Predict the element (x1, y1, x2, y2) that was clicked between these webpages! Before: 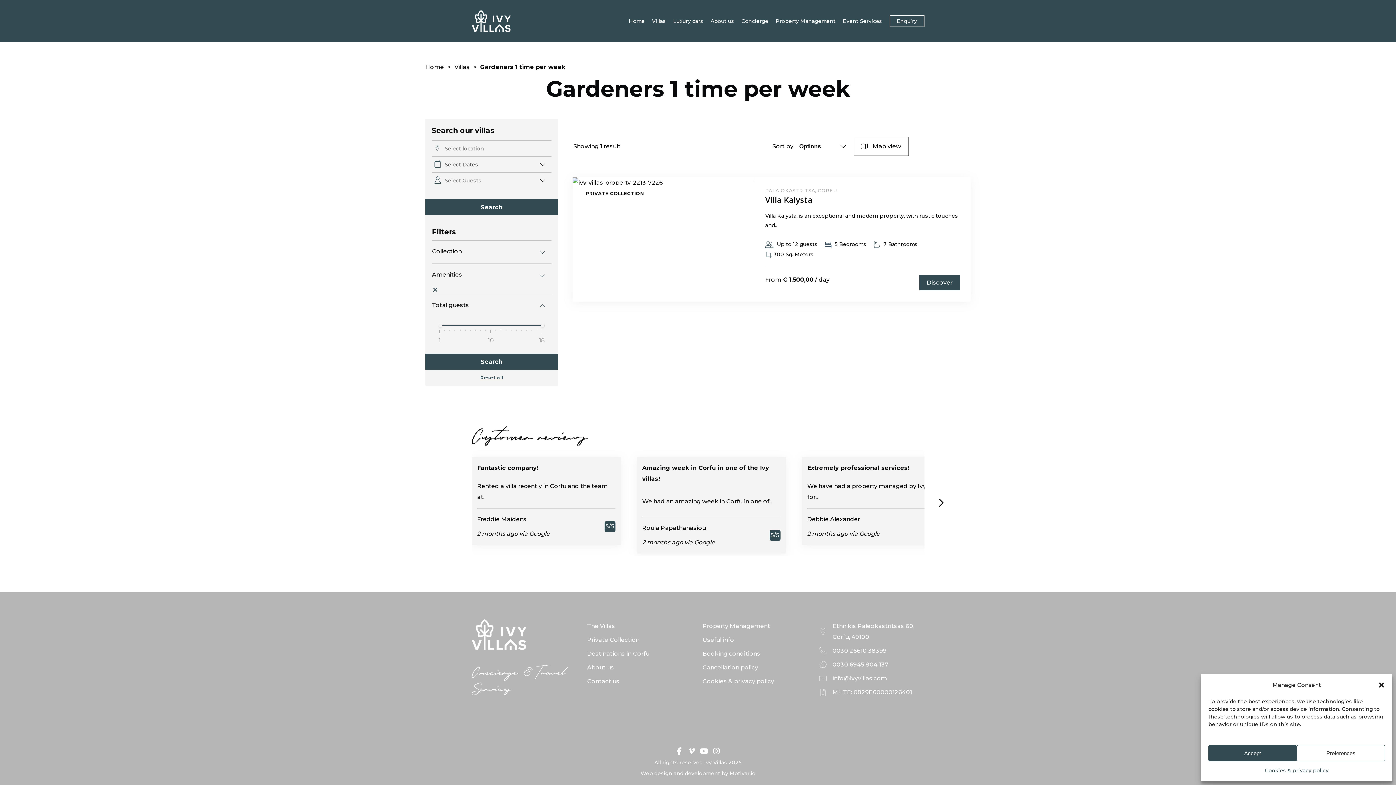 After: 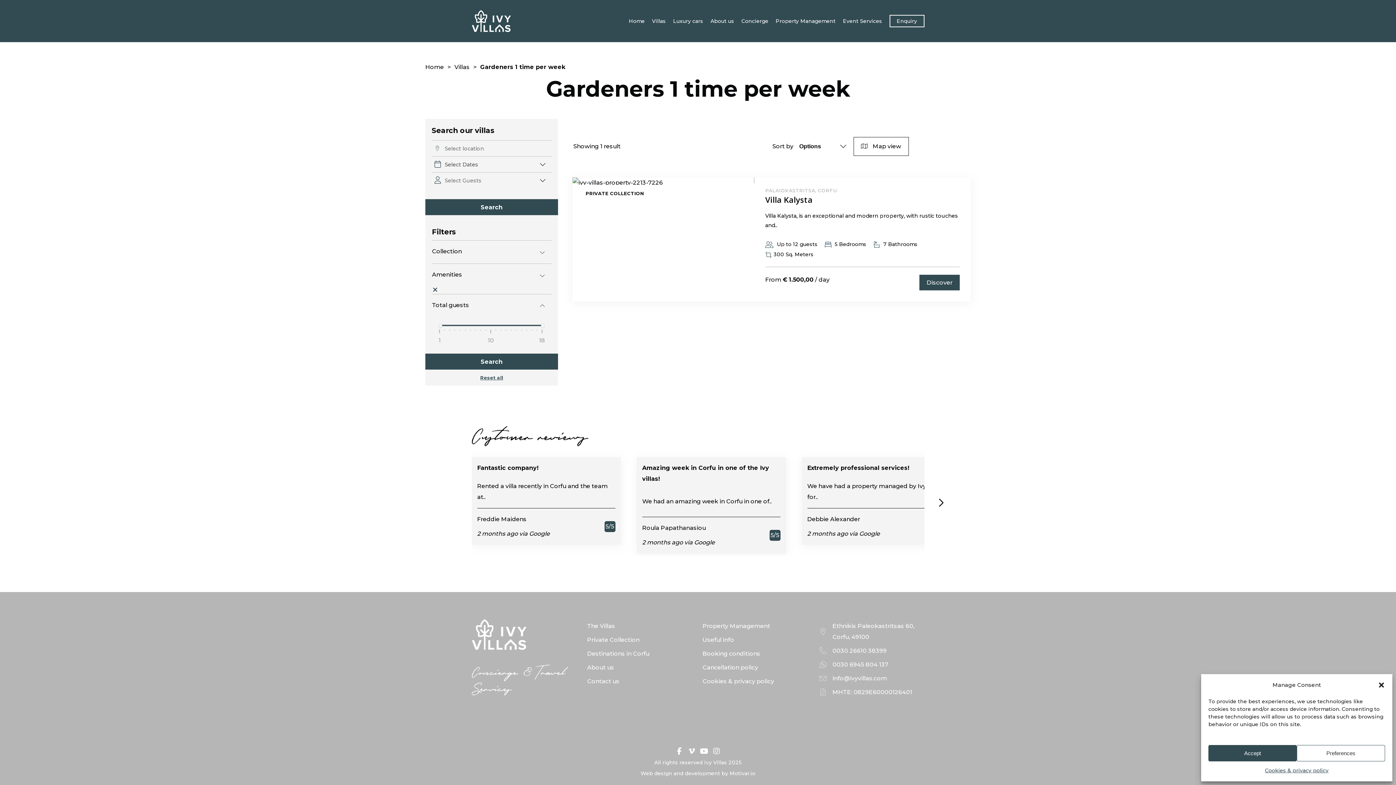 Action: bbox: (674, 746, 685, 757)